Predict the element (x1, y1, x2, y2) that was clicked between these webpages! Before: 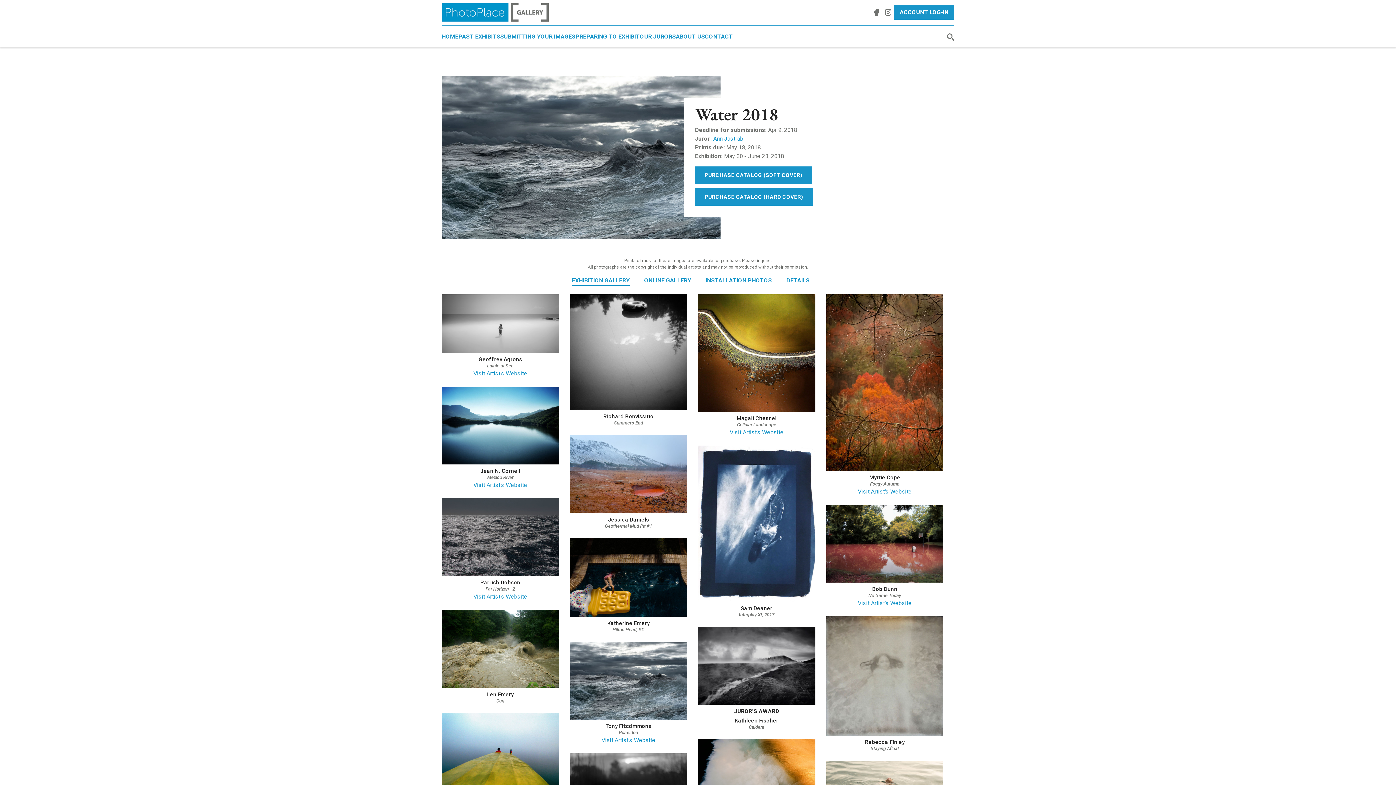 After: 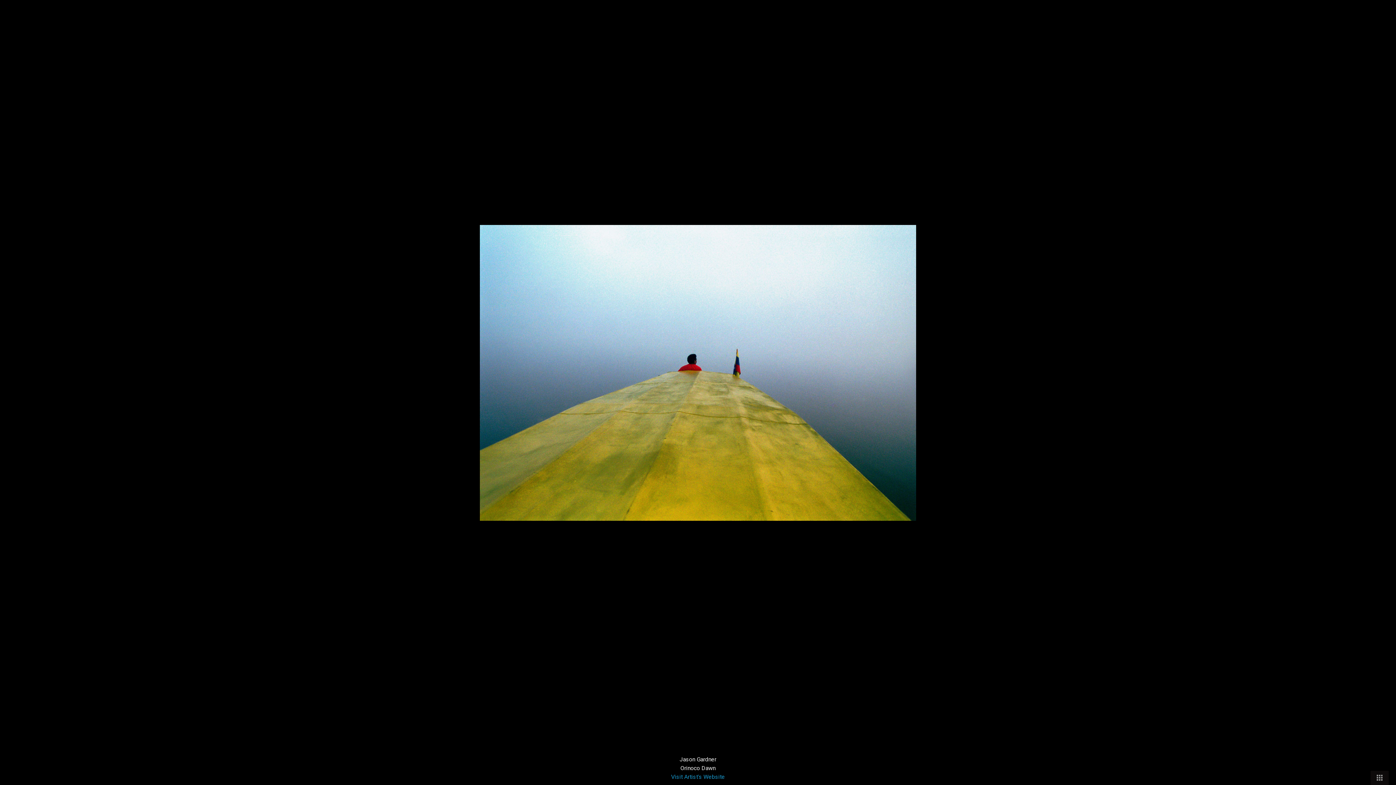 Action: bbox: (441, 749, 559, 756)